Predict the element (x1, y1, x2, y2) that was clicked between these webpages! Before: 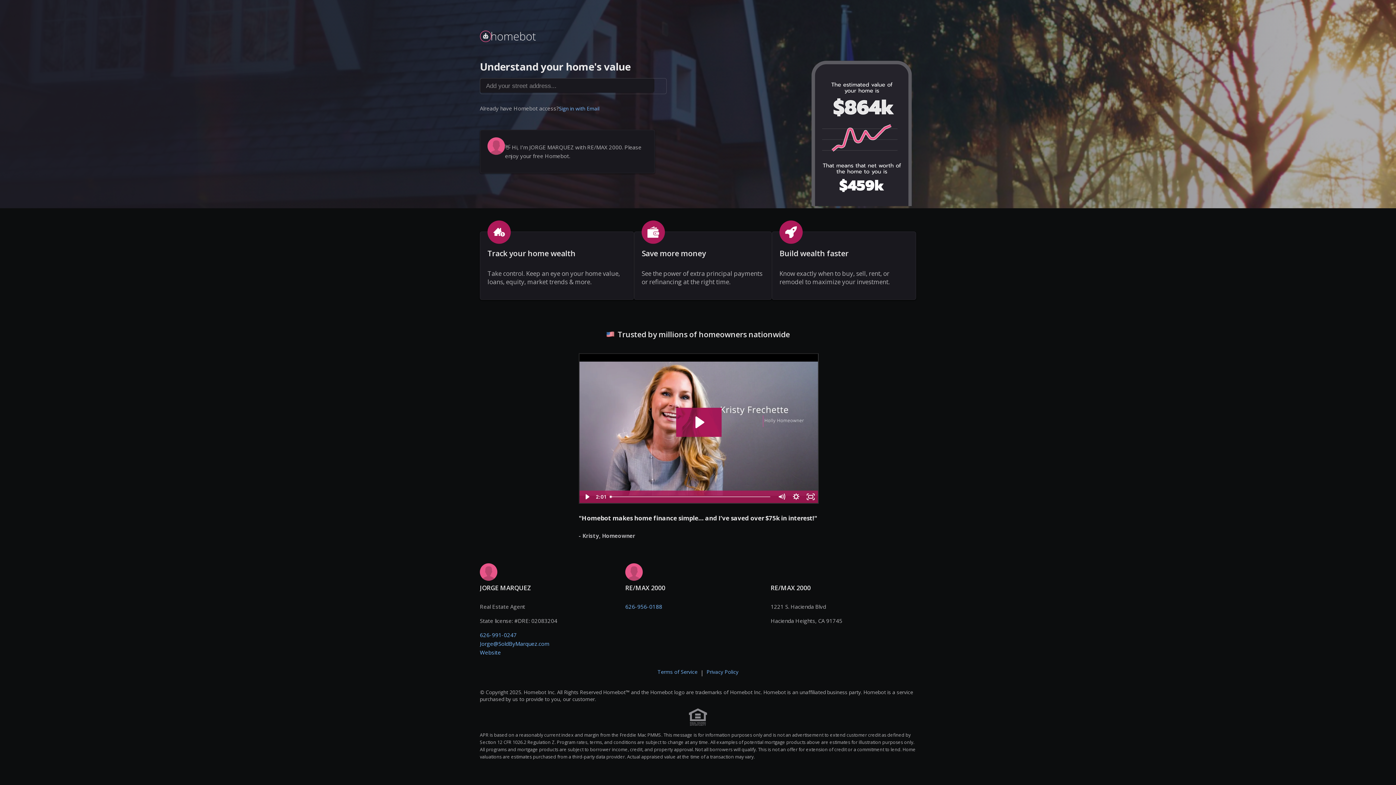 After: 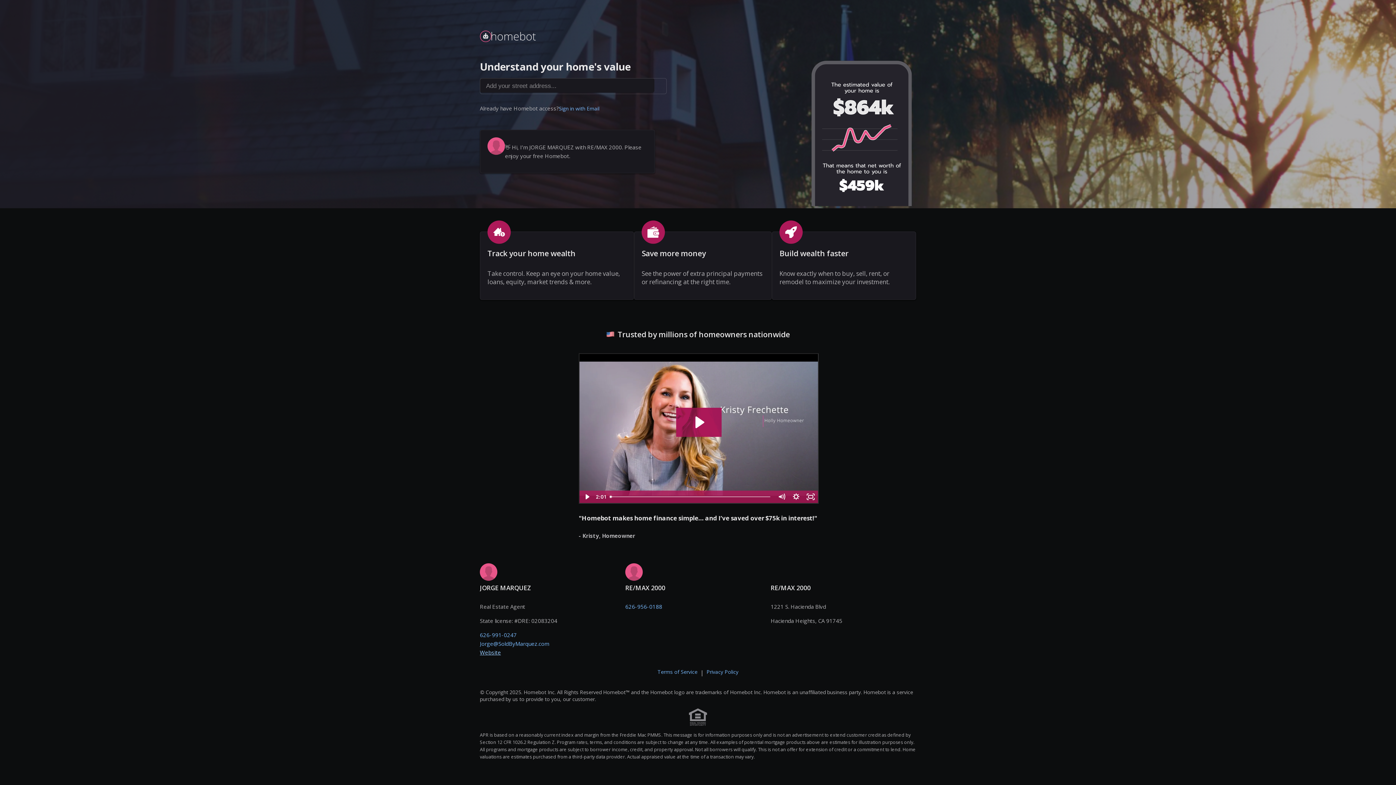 Action: label: Website bbox: (480, 648, 625, 657)